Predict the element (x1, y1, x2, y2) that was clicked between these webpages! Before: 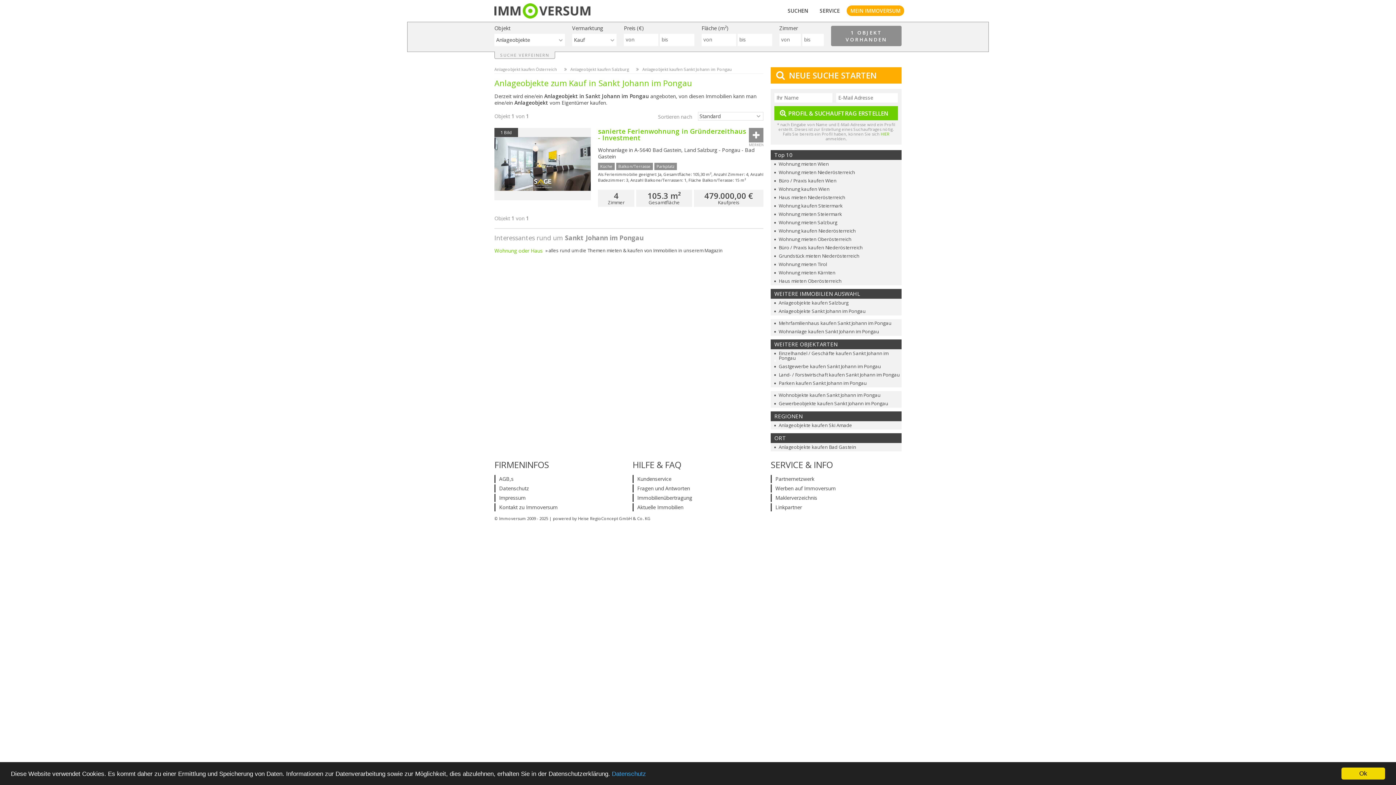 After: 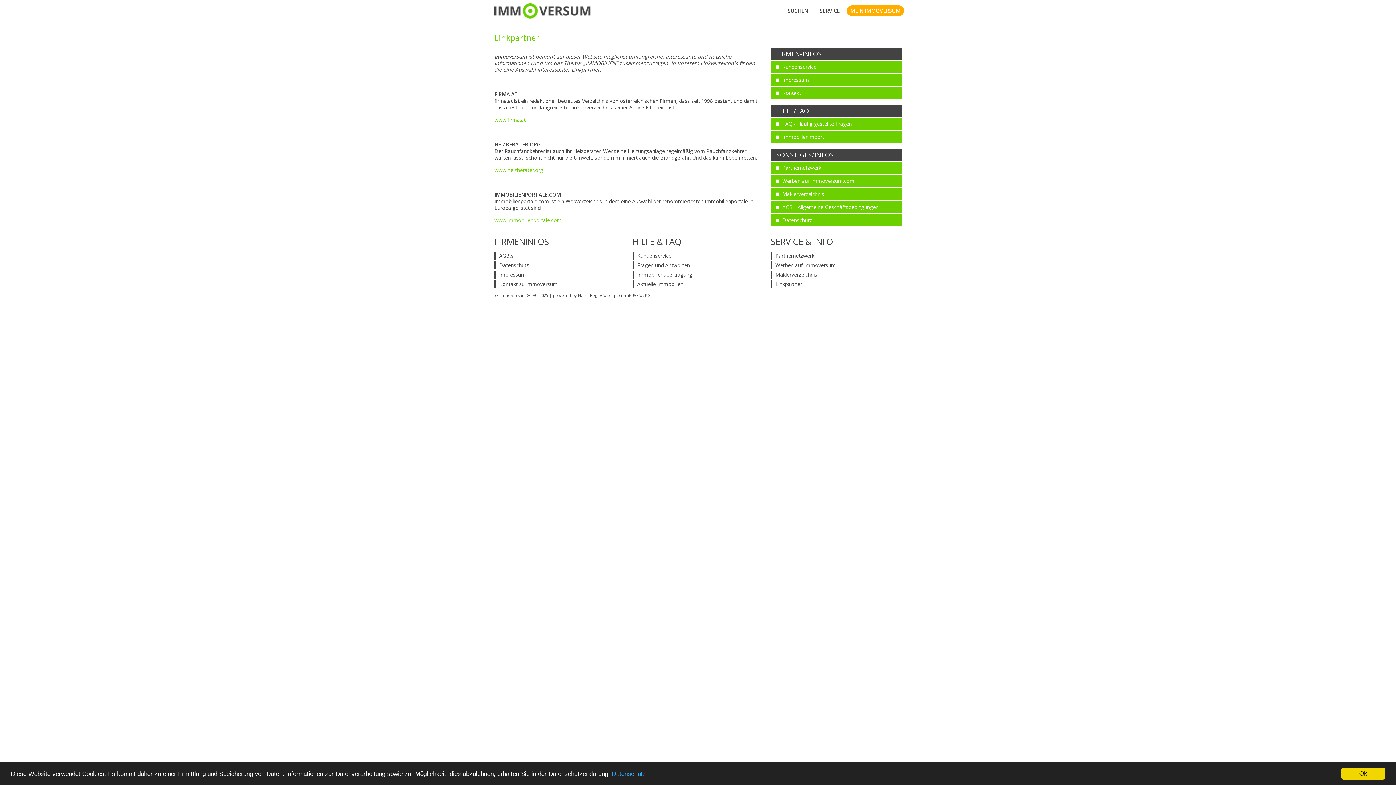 Action: bbox: (775, 503, 802, 511) label: Linkpartner